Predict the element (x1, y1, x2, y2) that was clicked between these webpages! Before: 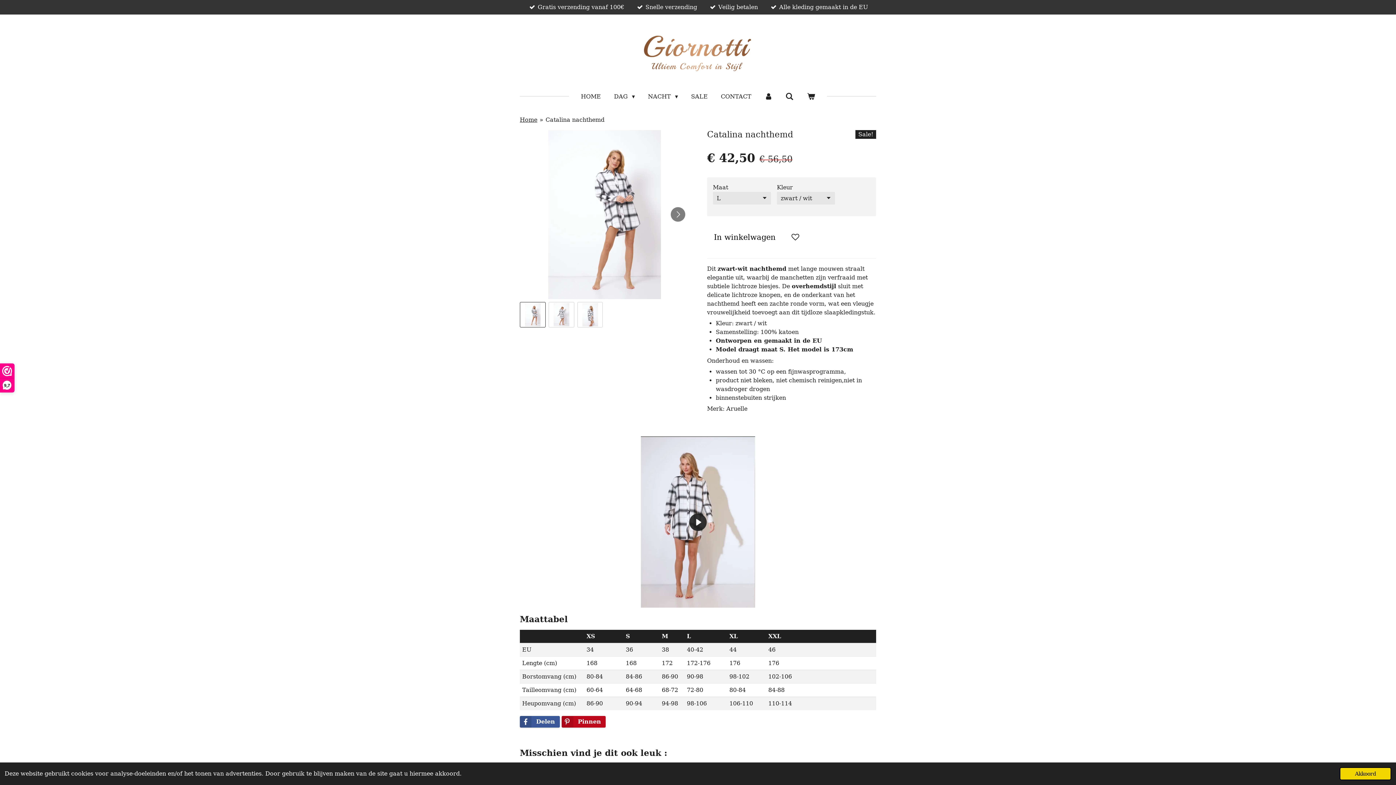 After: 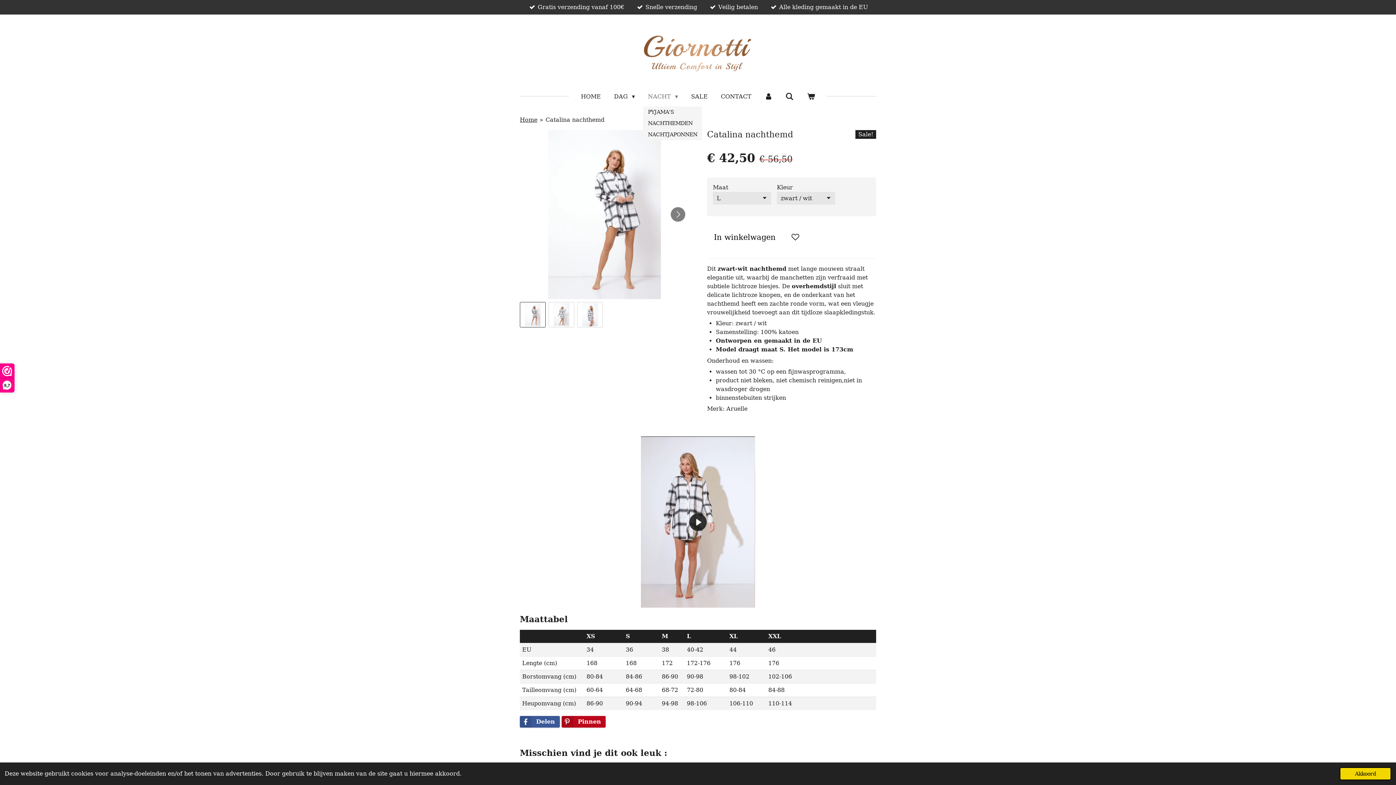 Action: label: NACHT  bbox: (643, 90, 682, 102)